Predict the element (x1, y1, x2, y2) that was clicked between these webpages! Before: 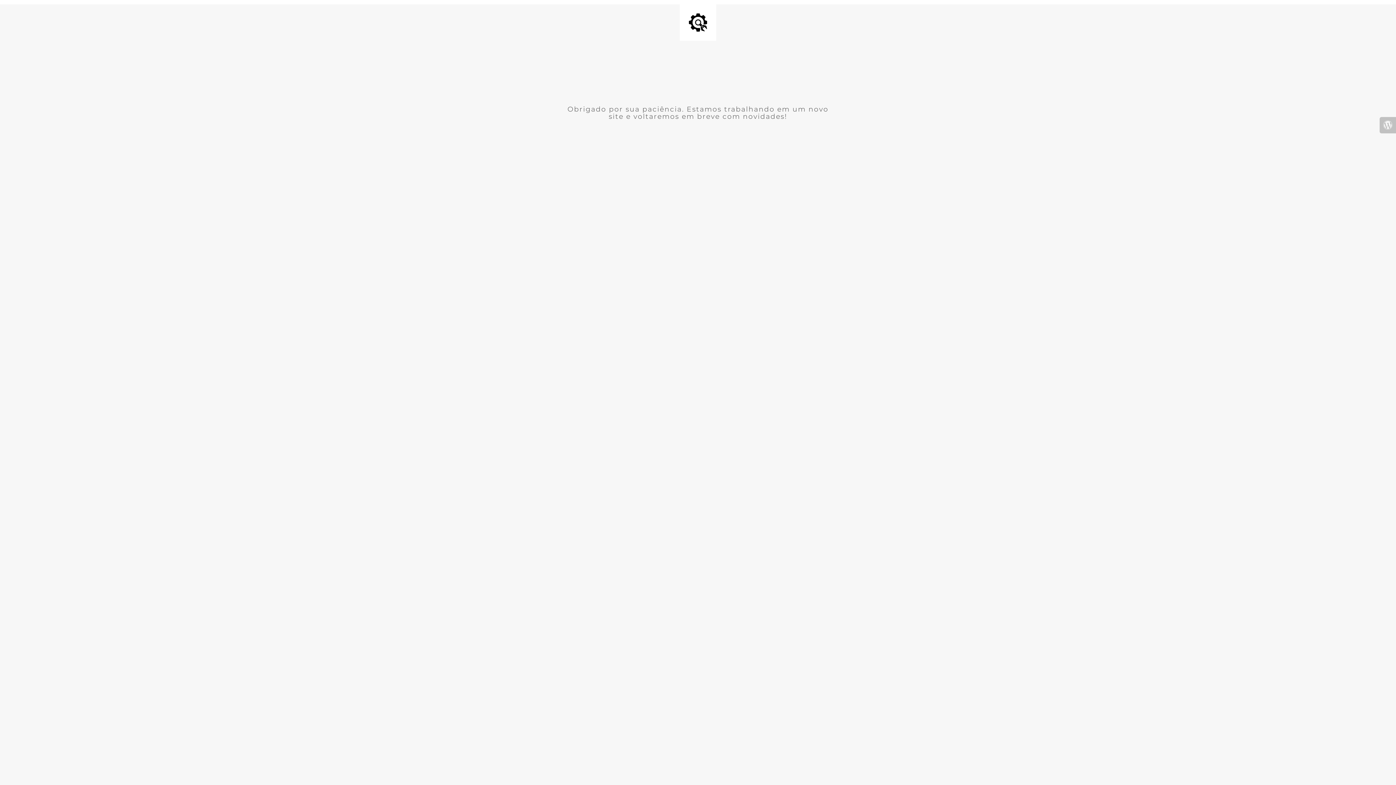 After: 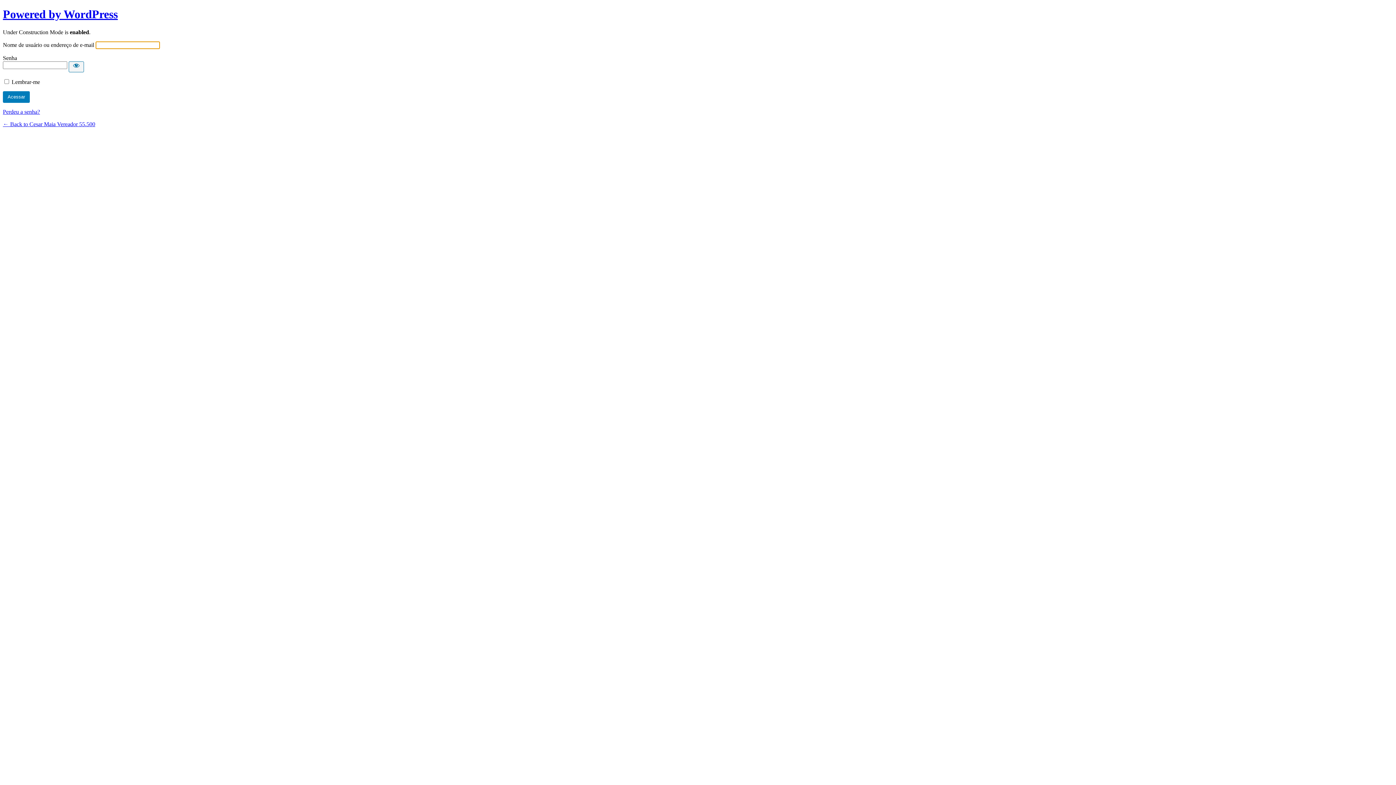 Action: bbox: (1380, 117, 1396, 133)